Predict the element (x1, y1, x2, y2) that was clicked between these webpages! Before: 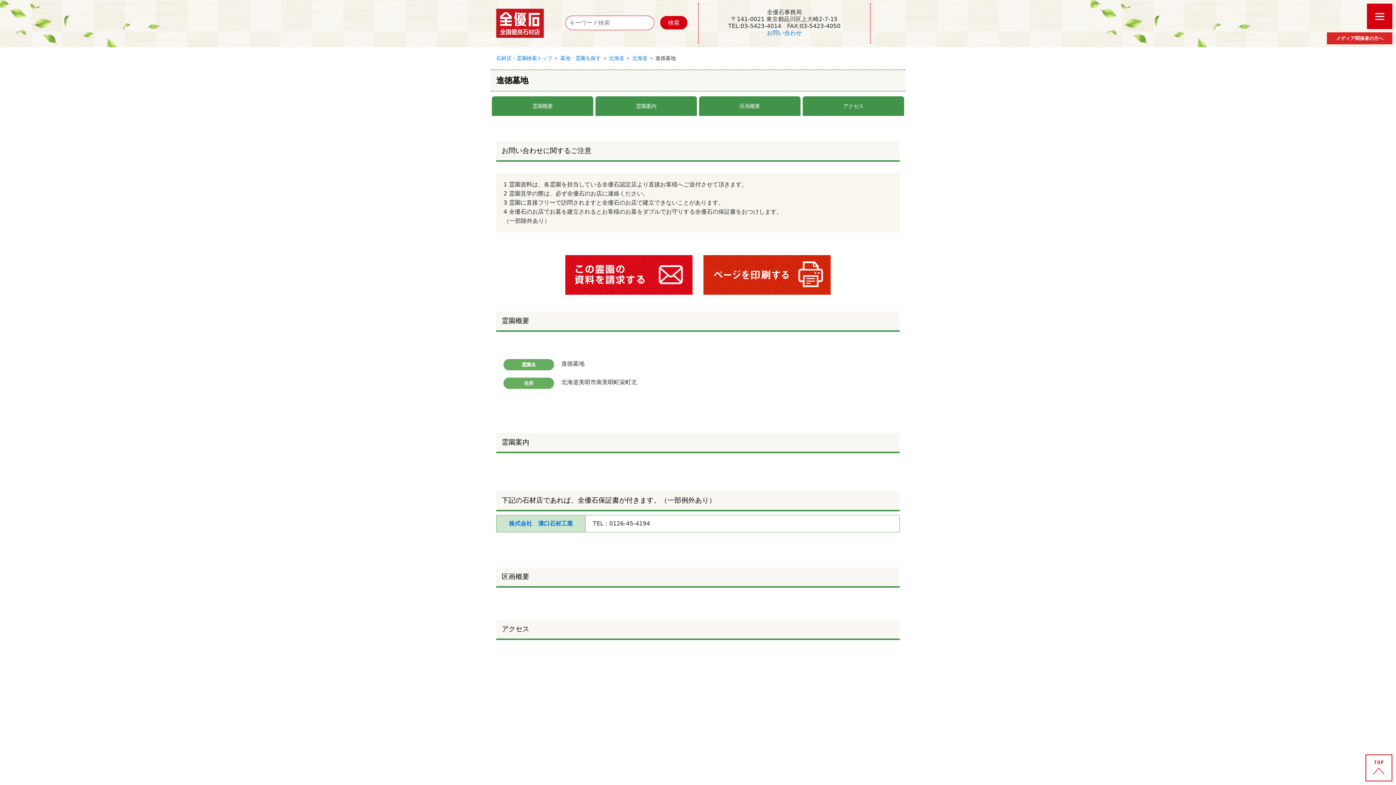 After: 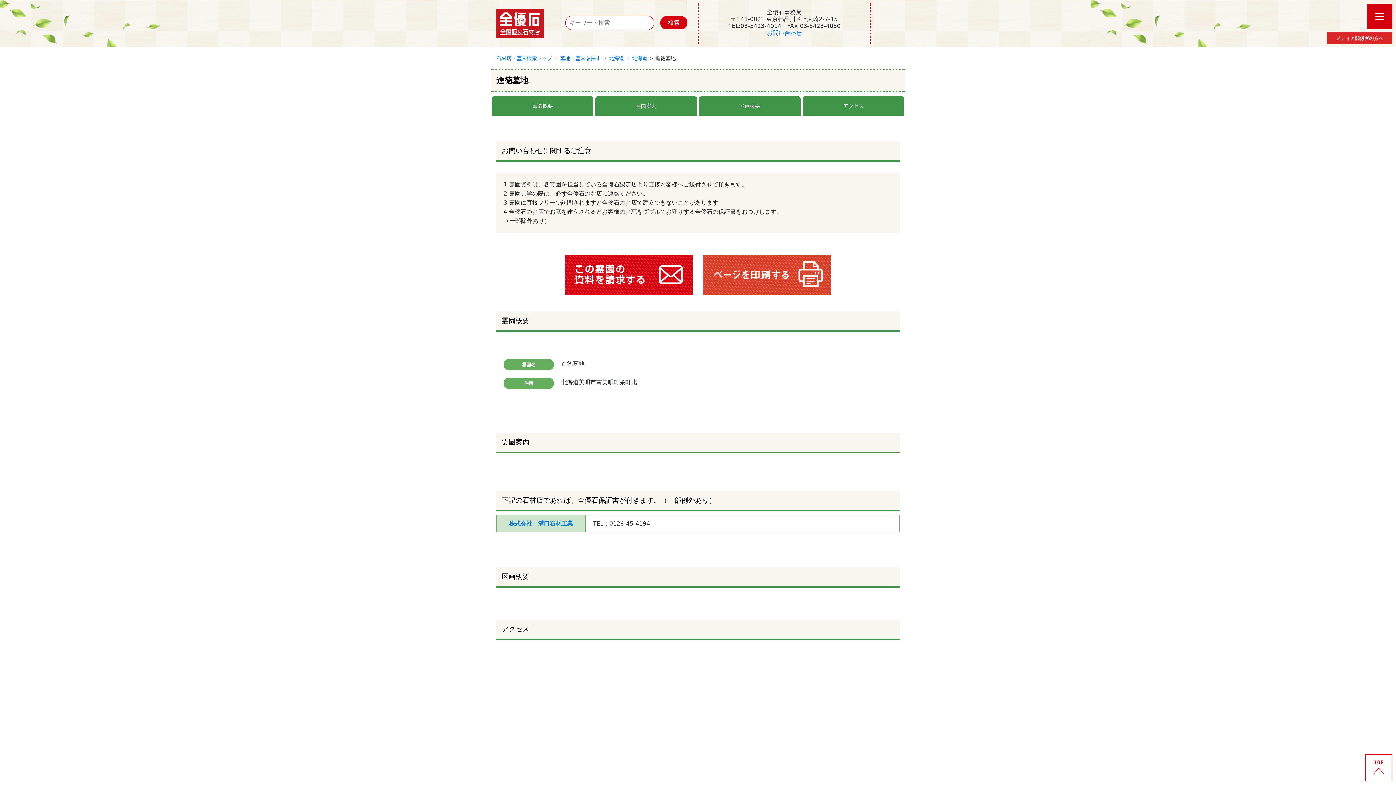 Action: bbox: (703, 271, 830, 278)